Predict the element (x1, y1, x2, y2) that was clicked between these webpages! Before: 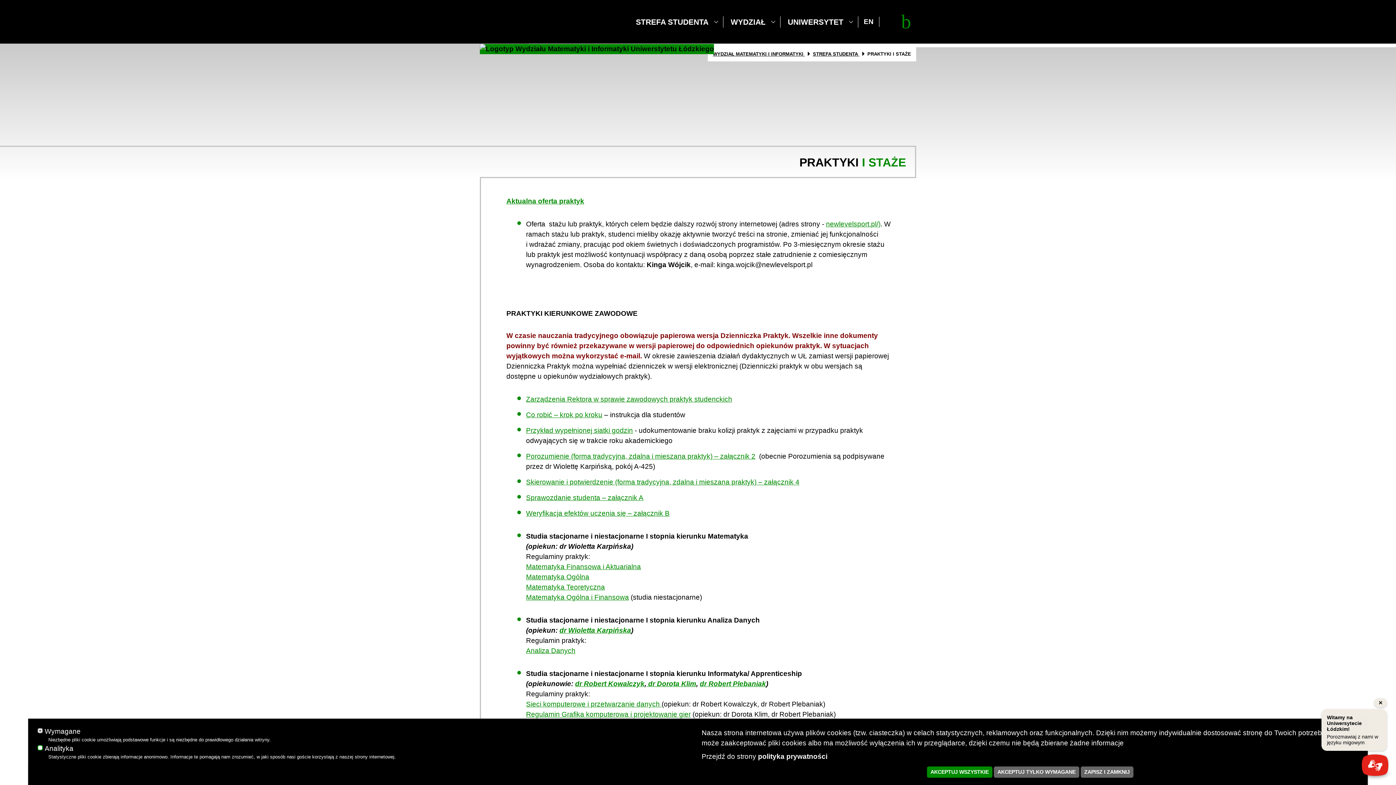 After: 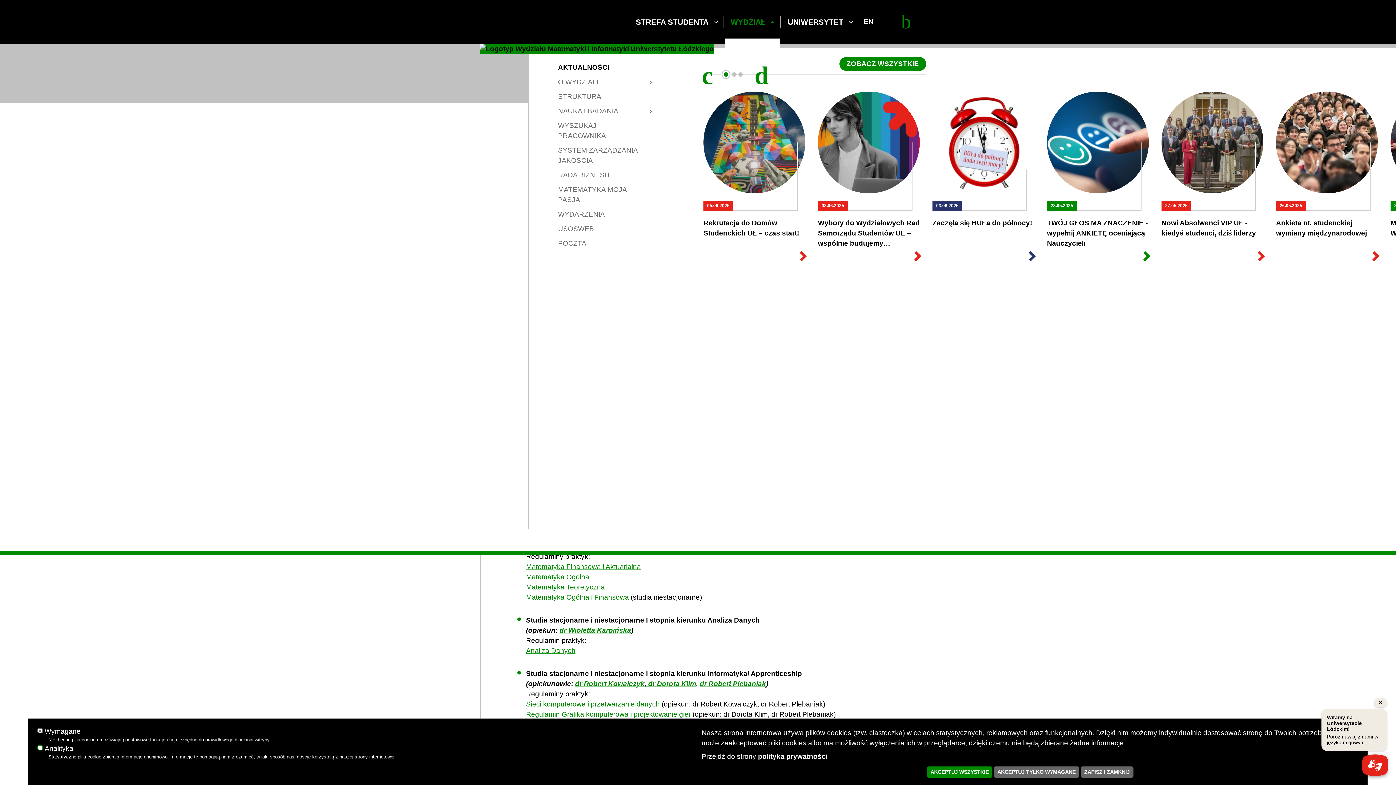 Action: label: WYDZIAŁ bbox: (725, 16, 780, 27)